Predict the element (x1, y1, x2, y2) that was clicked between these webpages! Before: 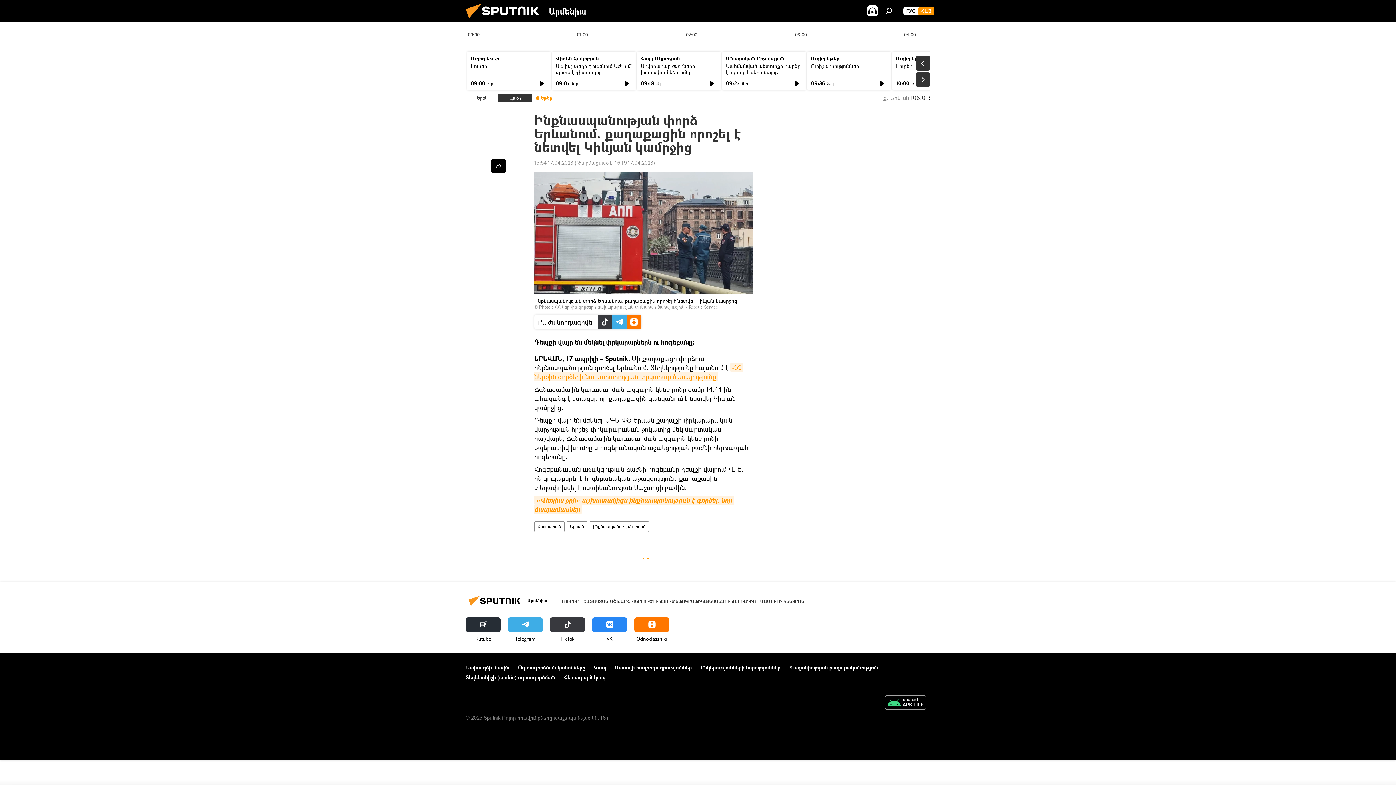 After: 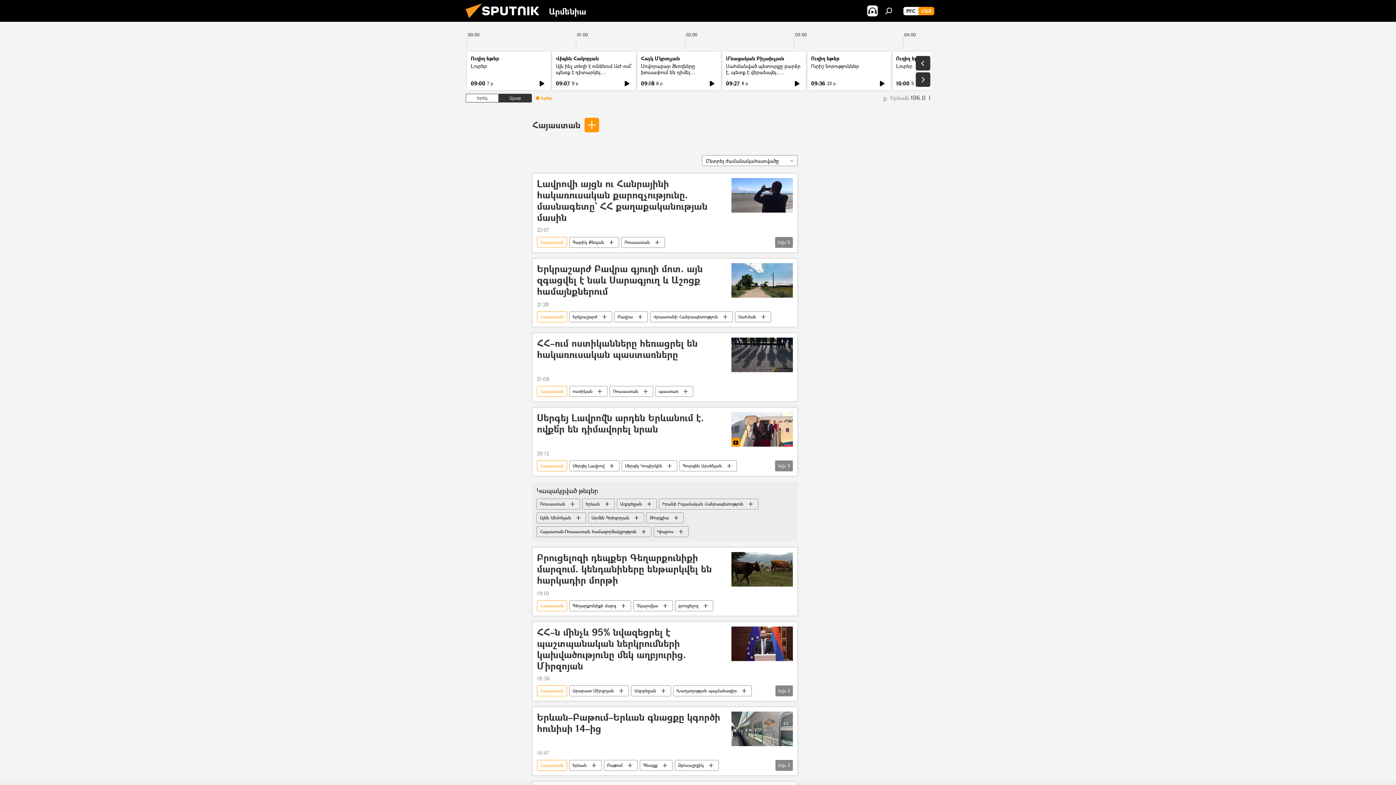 Action: label: Հայաստան bbox: (534, 521, 564, 532)